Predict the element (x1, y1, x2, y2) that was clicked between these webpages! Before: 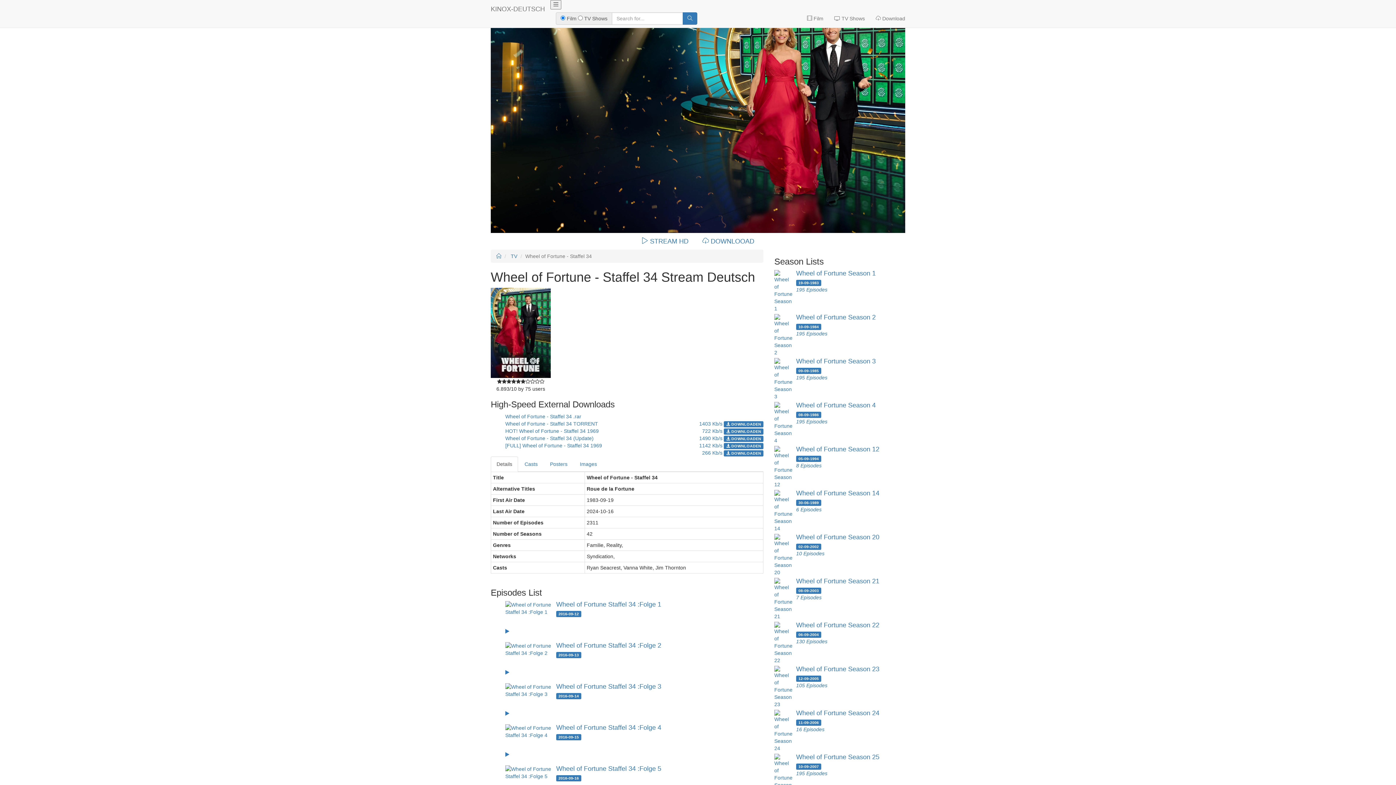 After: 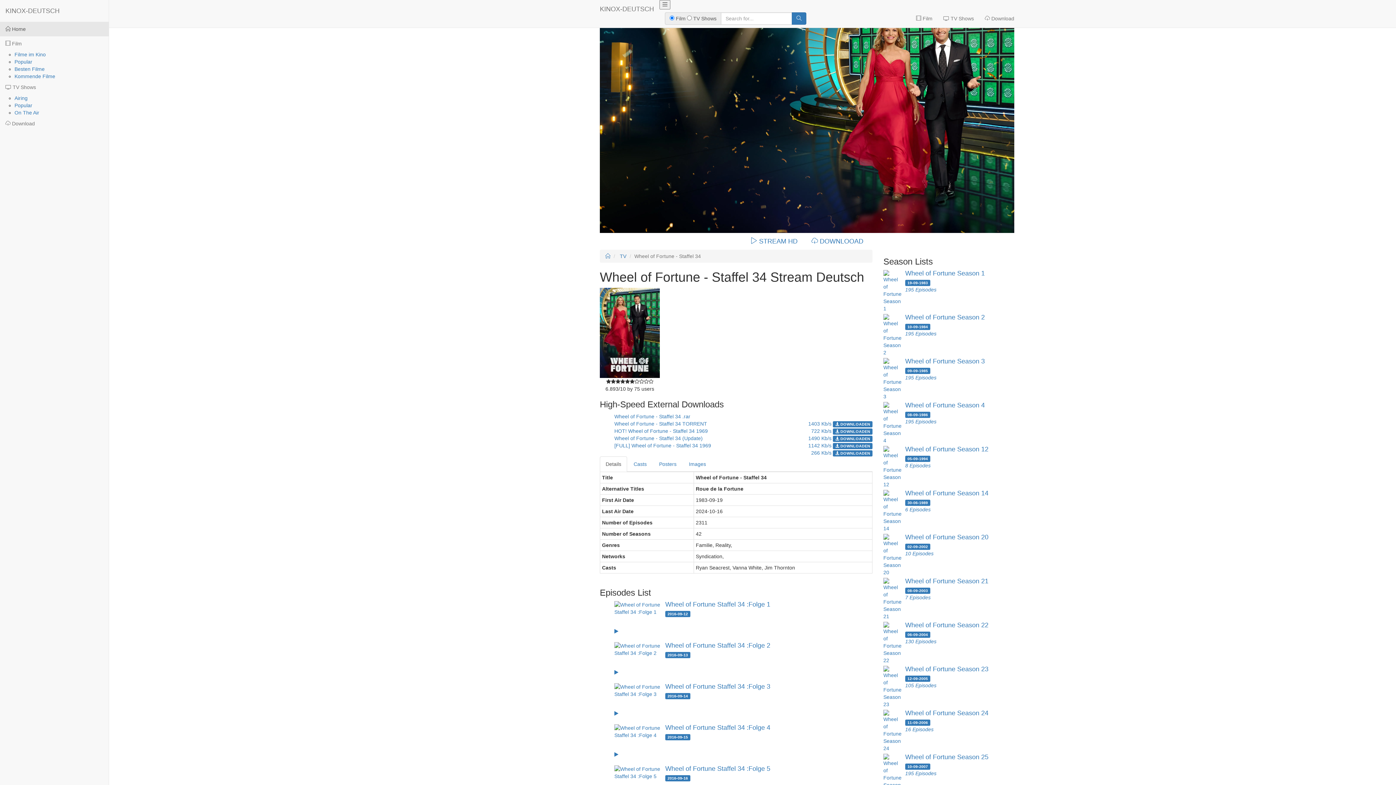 Action: bbox: (550, 0, 561, 9)